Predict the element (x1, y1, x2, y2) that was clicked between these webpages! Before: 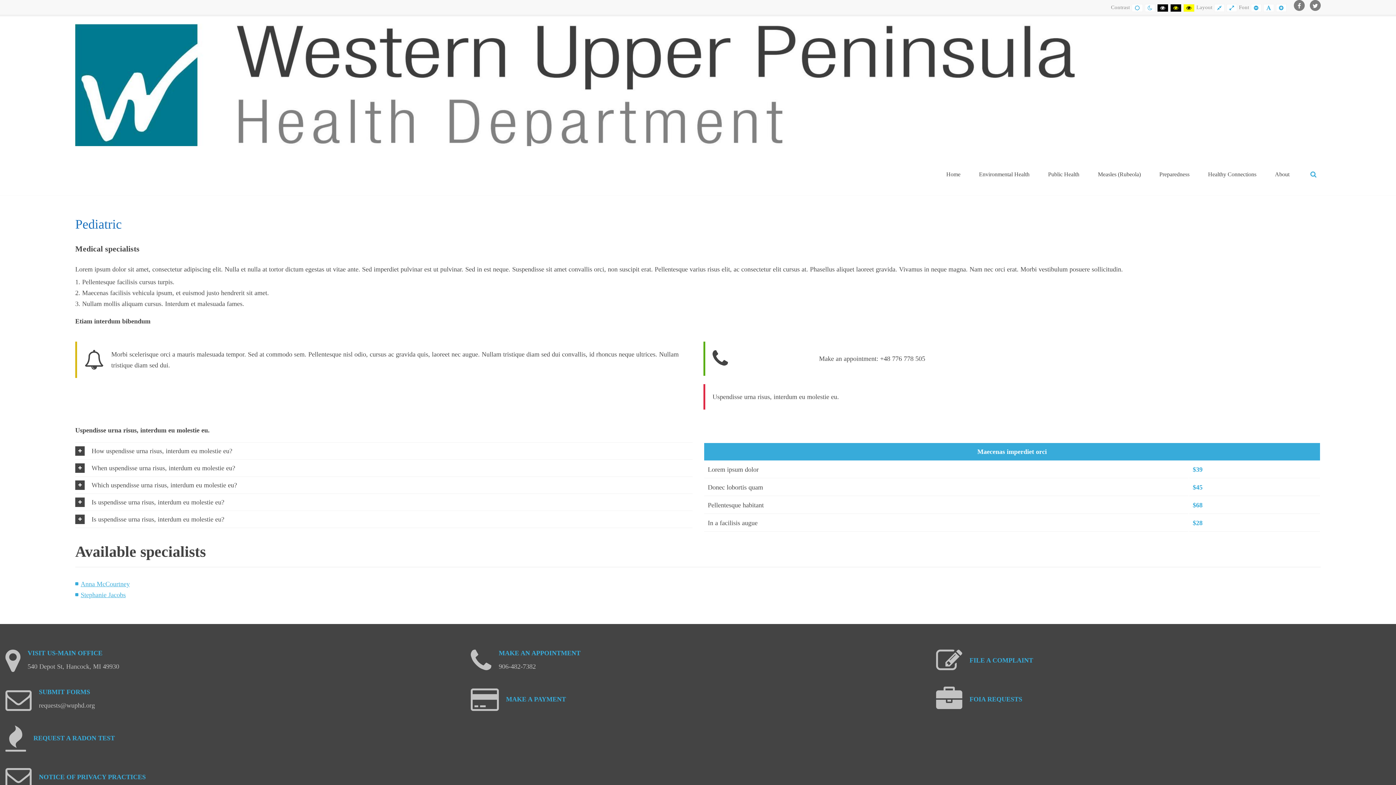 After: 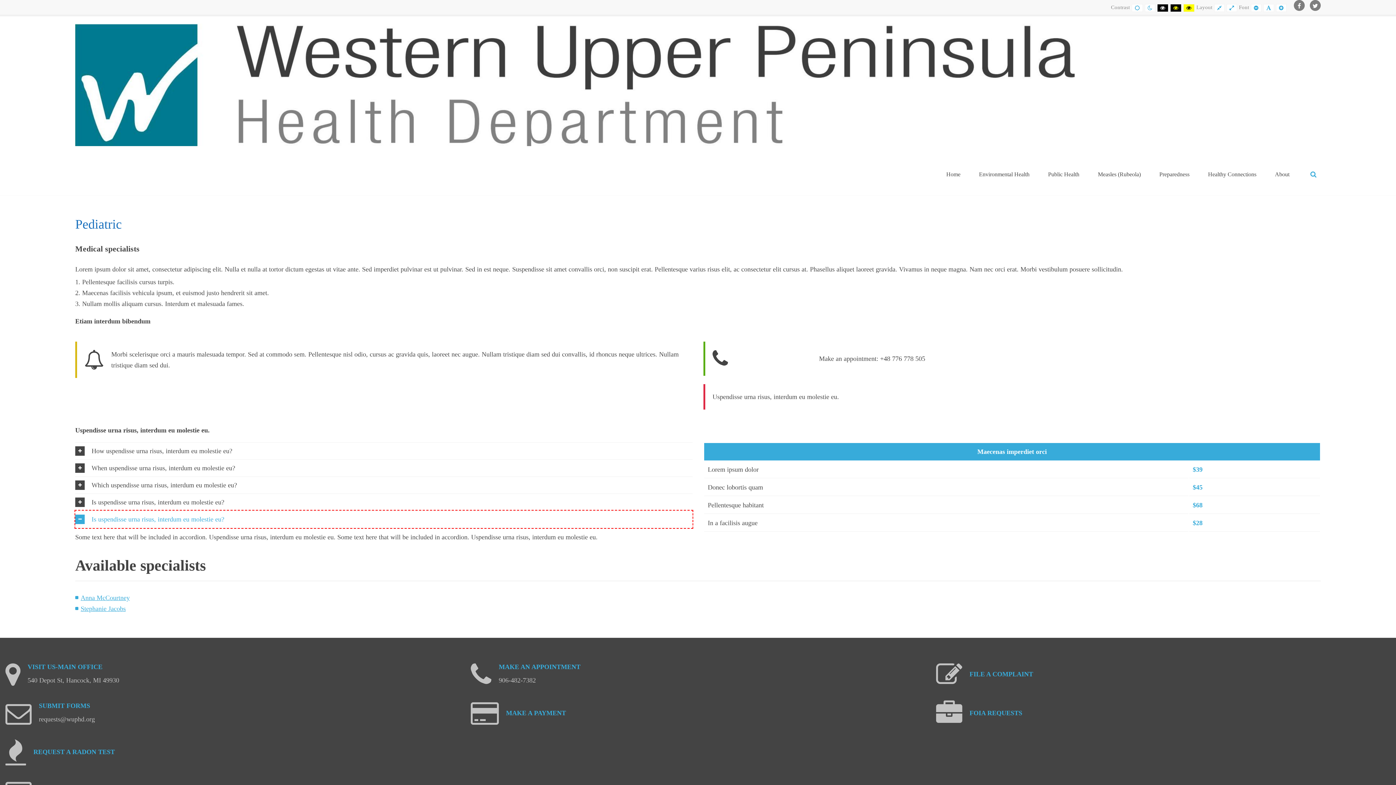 Action: bbox: (75, 510, 692, 528) label: Is uspendisse urna risus, interdum eu molestie eu?